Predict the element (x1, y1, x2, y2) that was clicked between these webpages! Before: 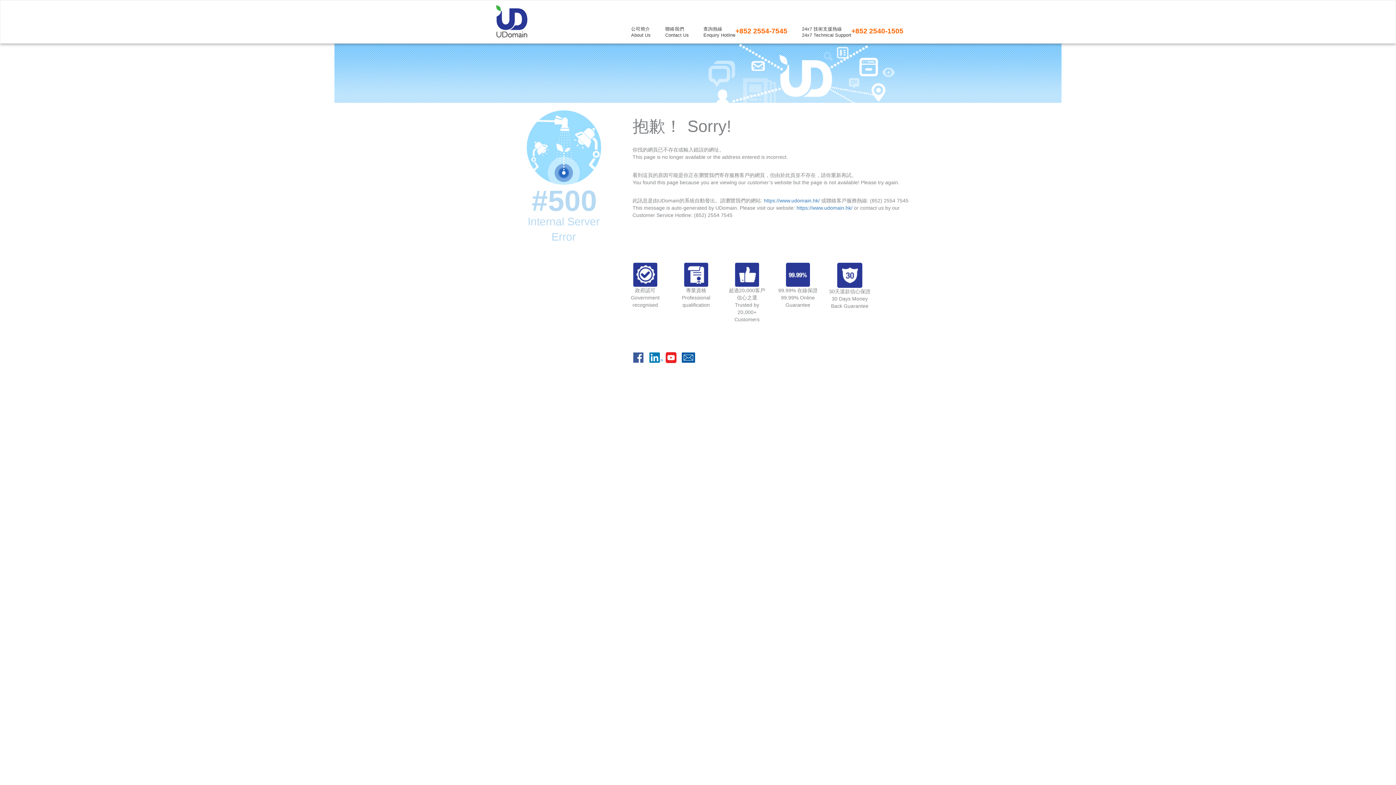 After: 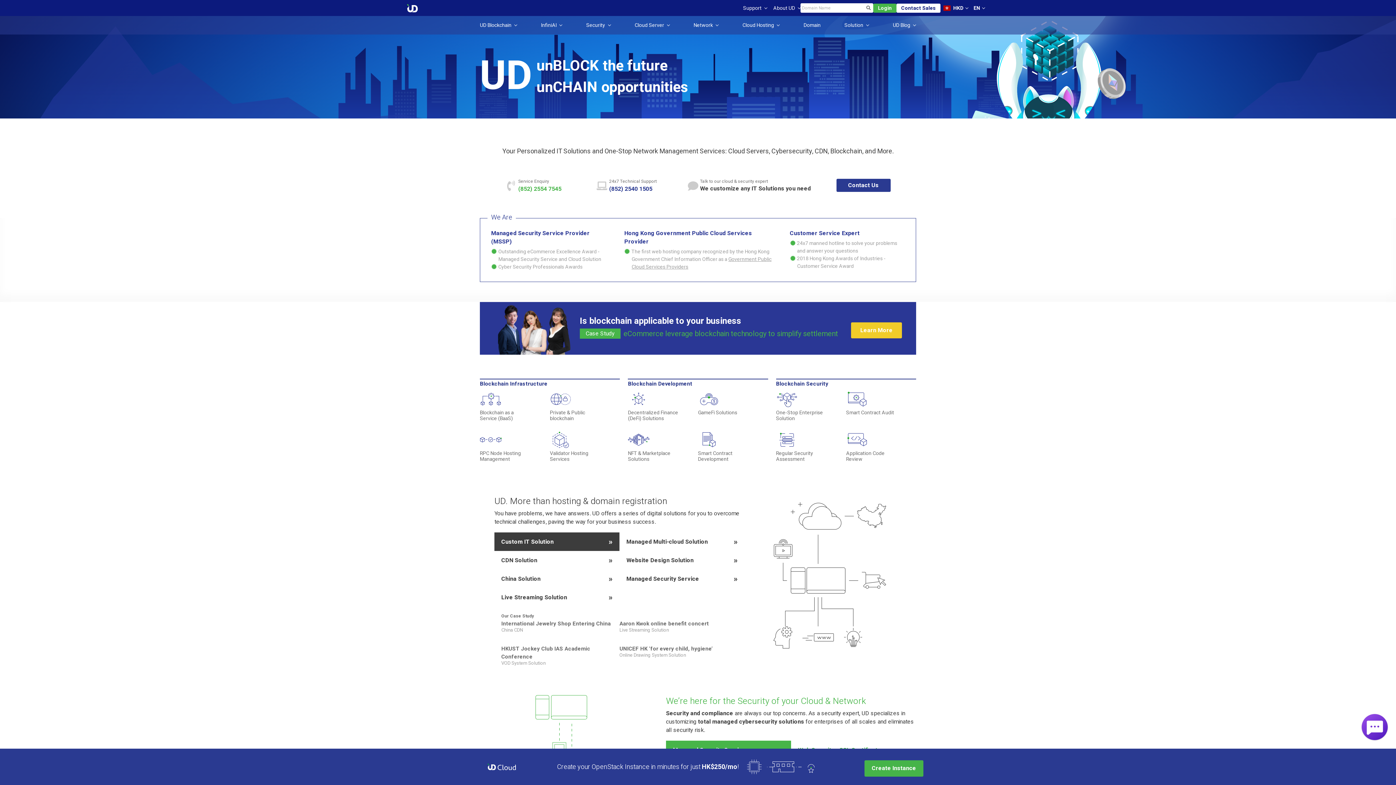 Action: bbox: (490, 0, 533, 42)